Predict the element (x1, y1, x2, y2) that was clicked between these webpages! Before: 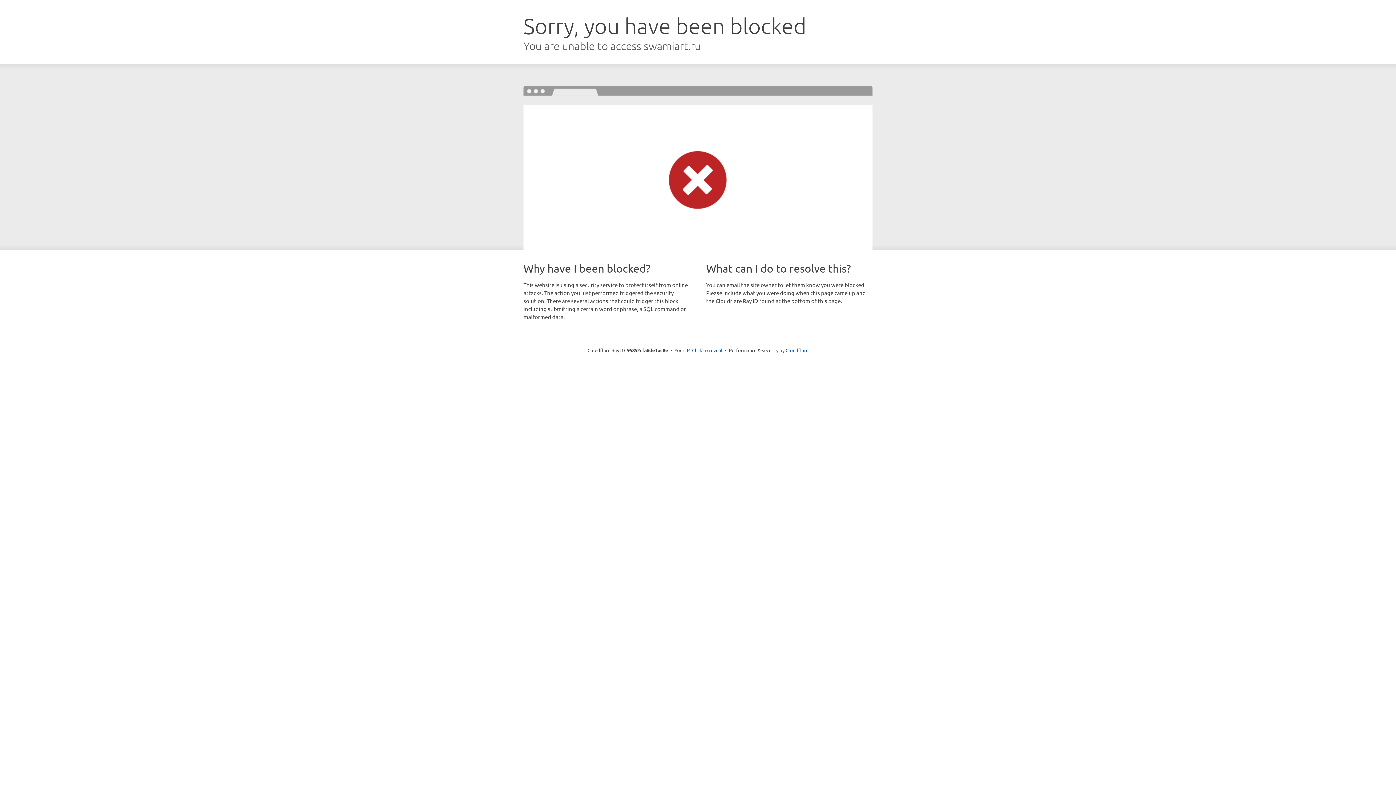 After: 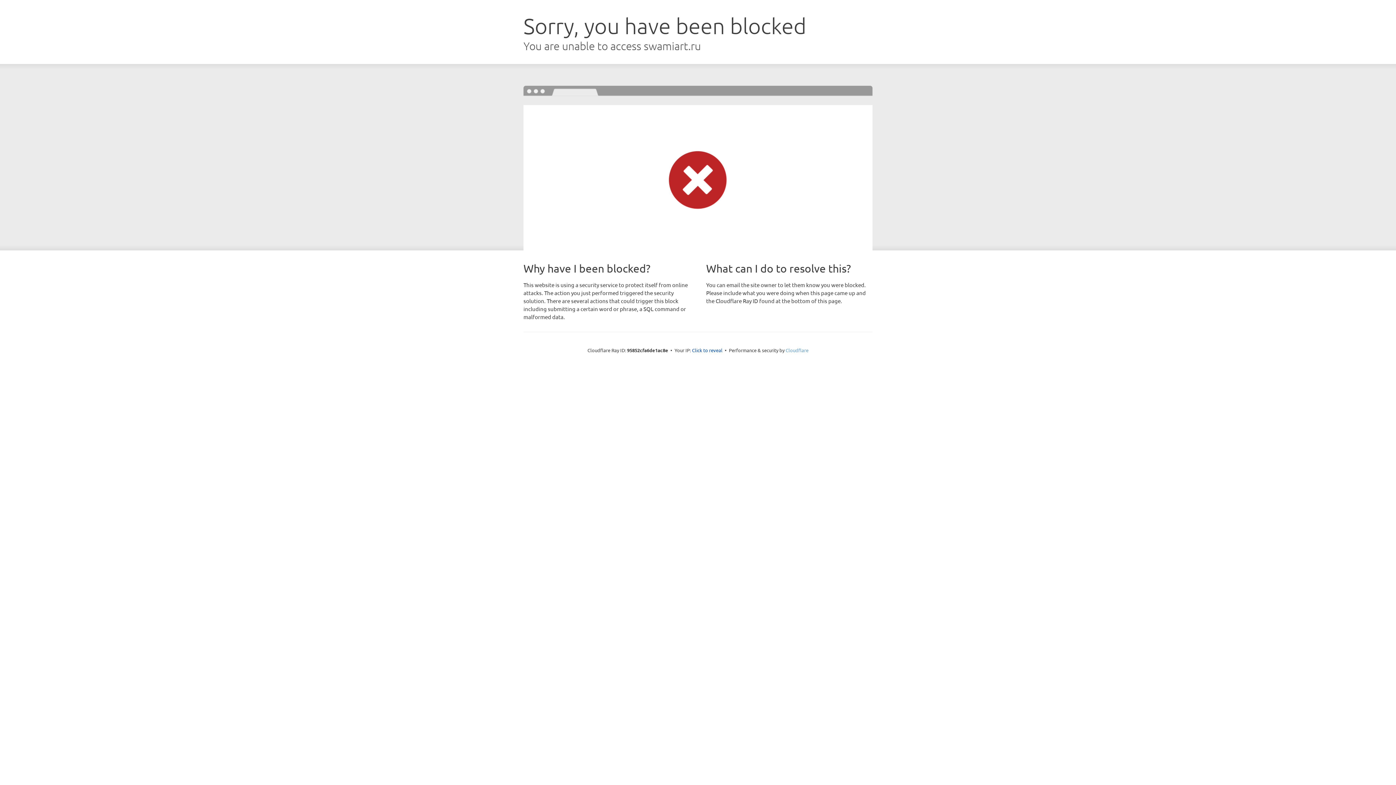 Action: label: Cloudflare bbox: (785, 347, 808, 353)